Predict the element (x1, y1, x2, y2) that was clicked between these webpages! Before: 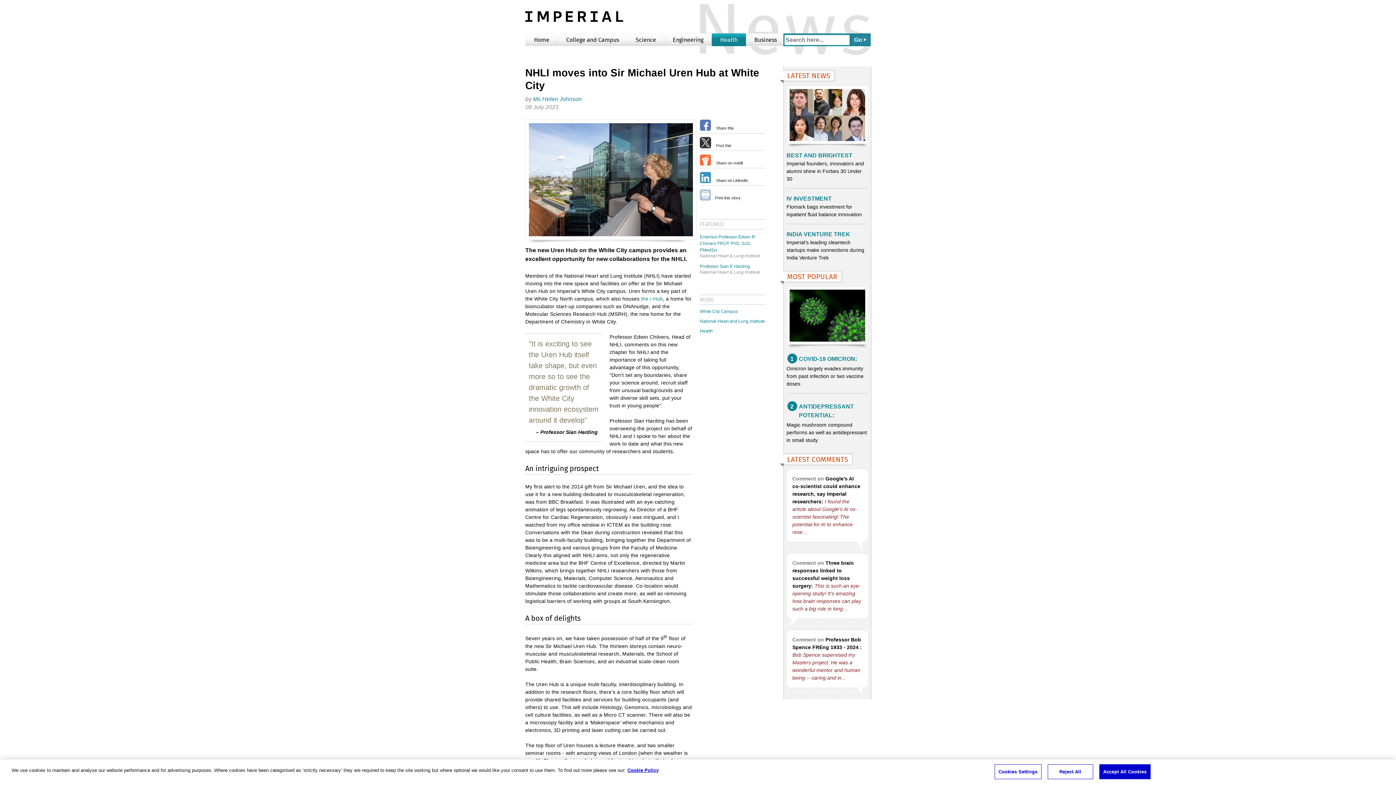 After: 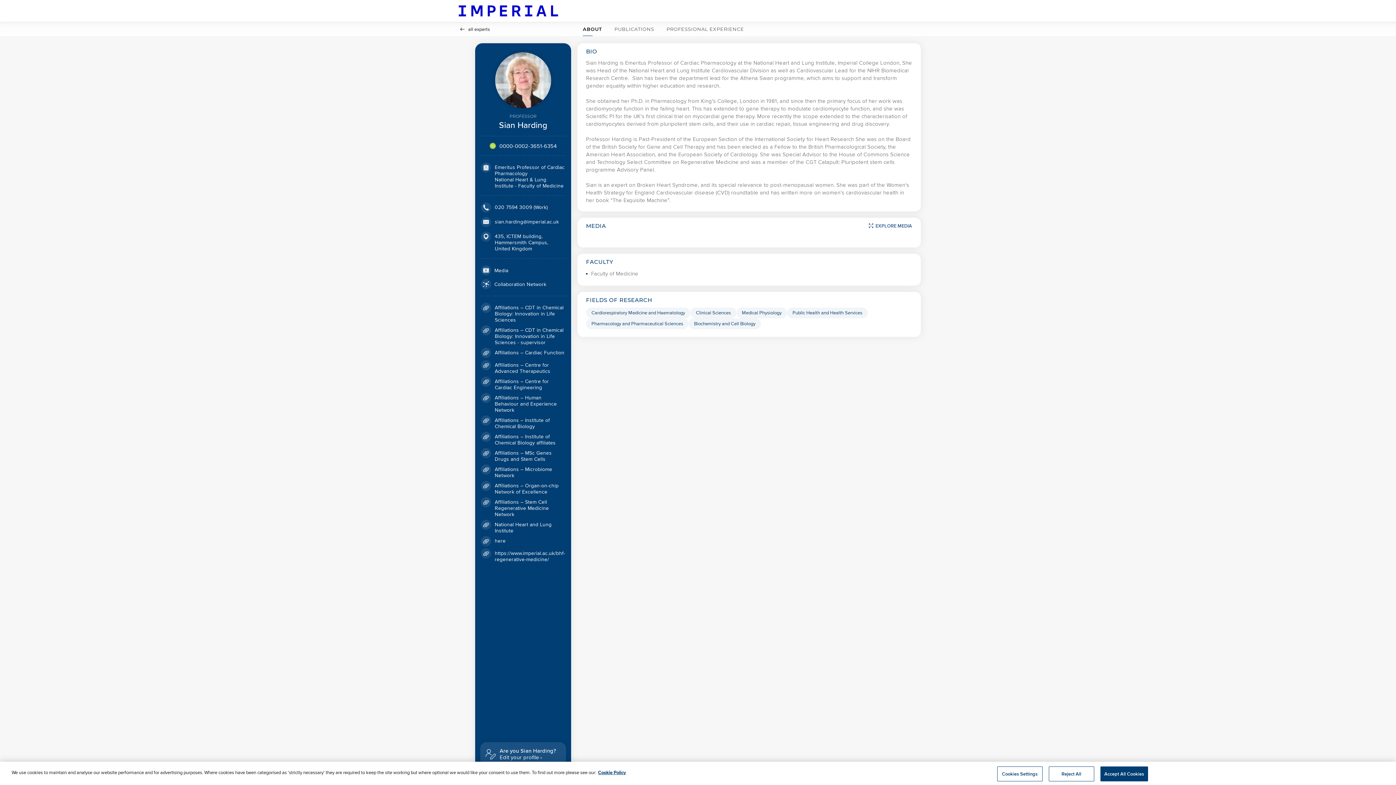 Action: label: Professor Sian E Harding bbox: (700, 263, 750, 269)